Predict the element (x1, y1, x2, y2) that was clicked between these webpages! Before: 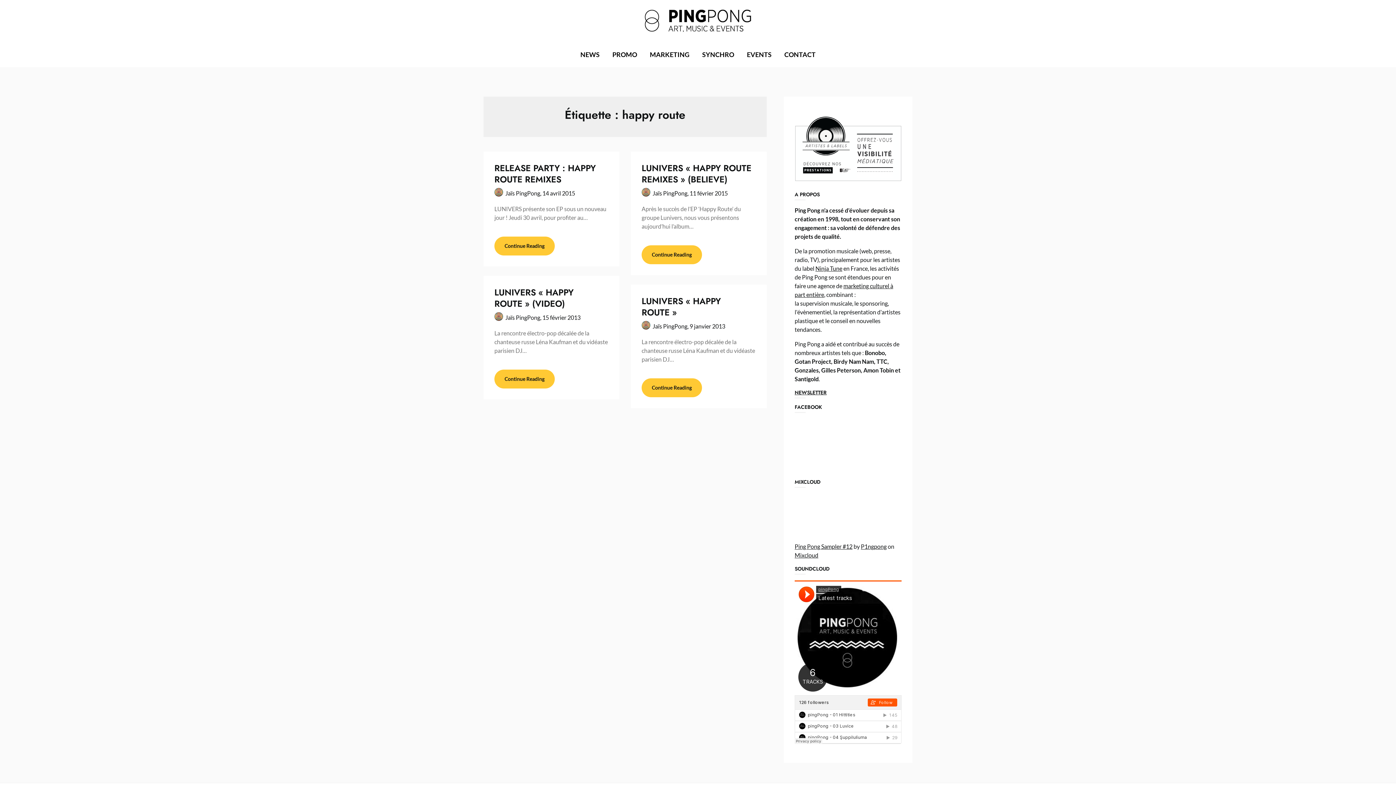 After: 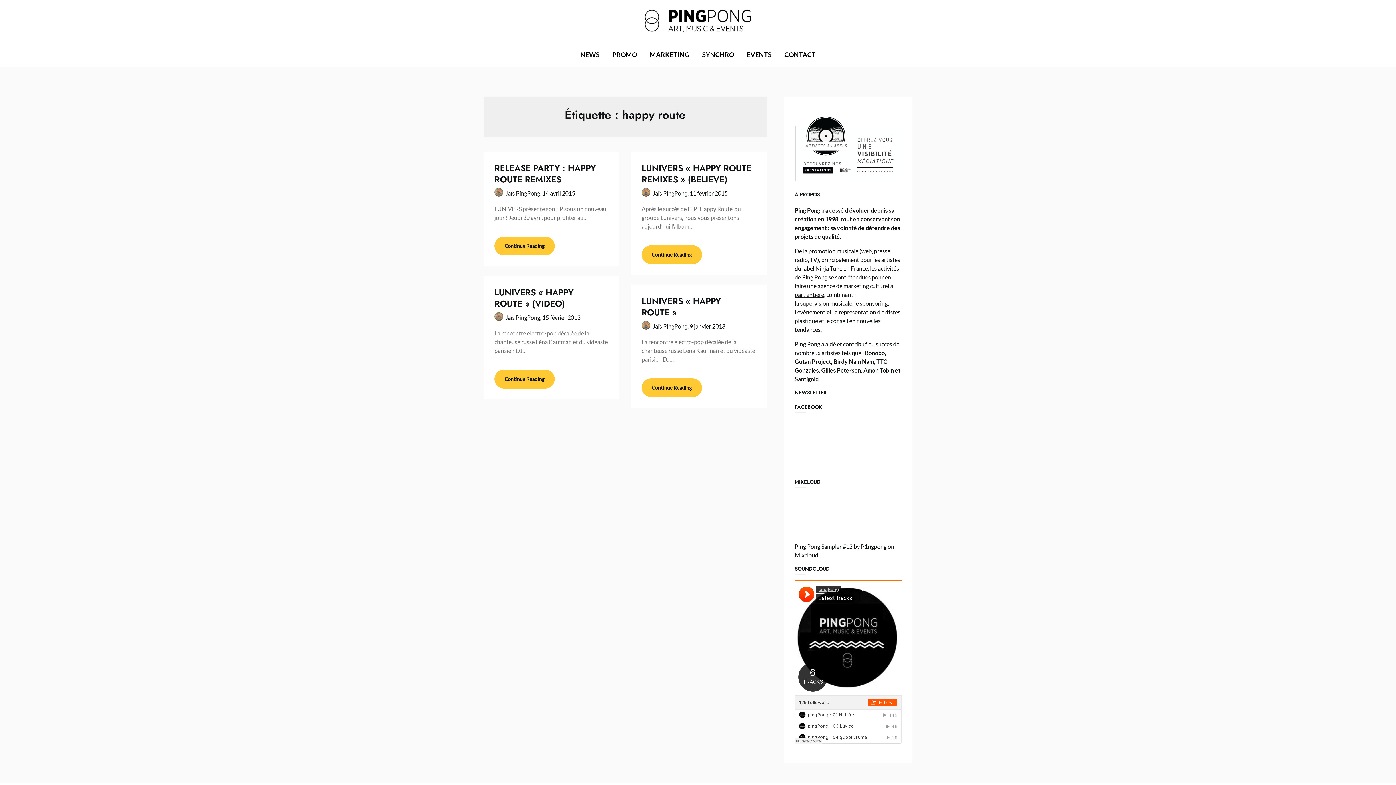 Action: bbox: (861, 543, 886, 550) label: P1ngpong